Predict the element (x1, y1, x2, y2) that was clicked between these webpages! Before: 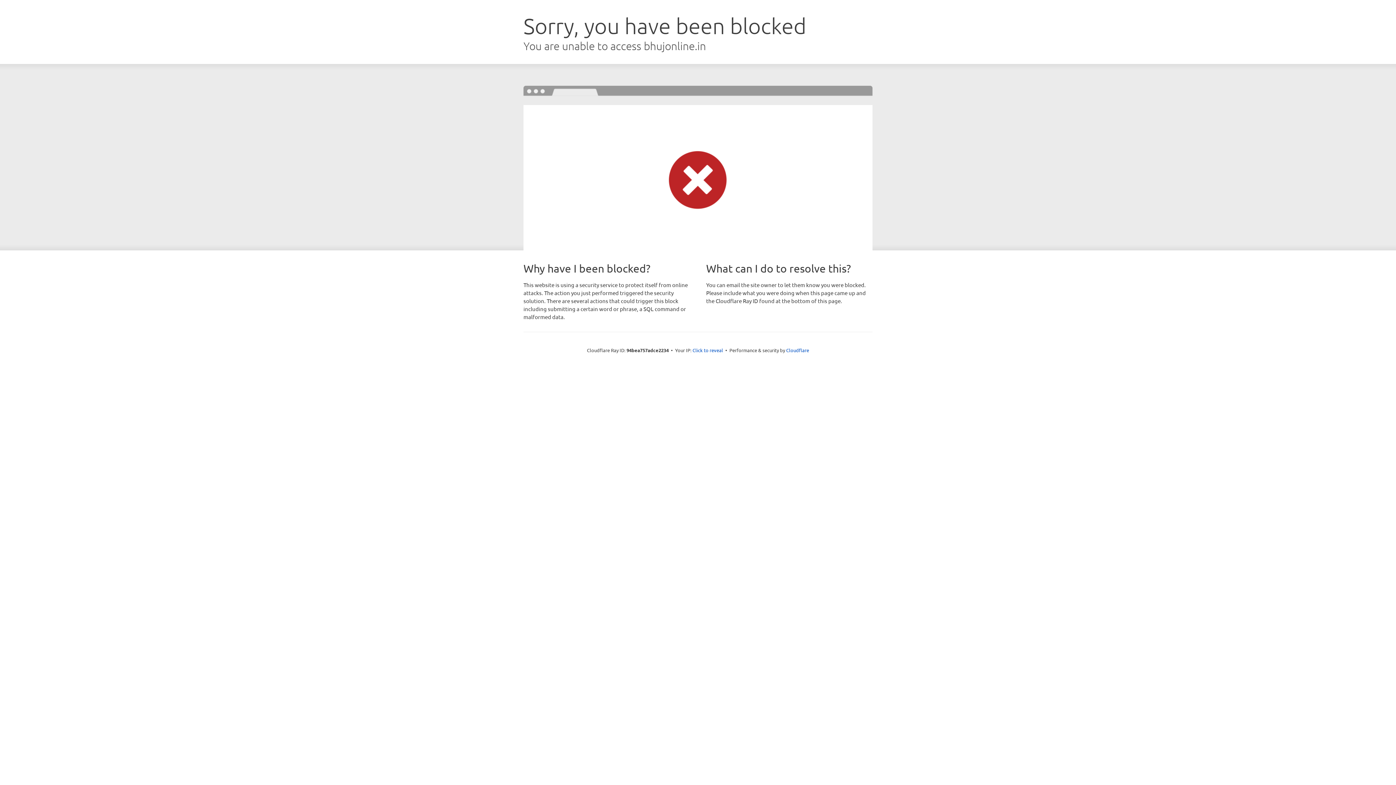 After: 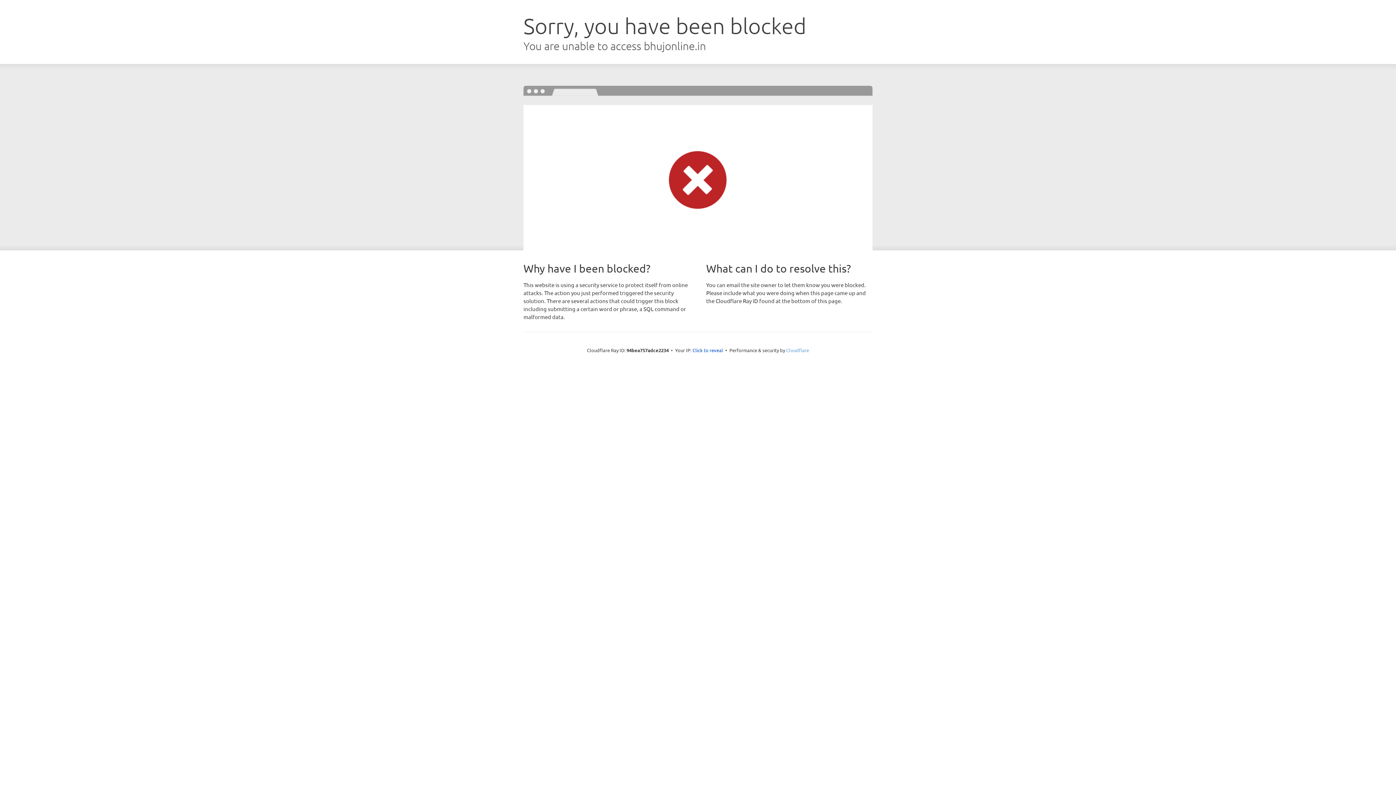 Action: label: Cloudflare bbox: (786, 347, 809, 353)